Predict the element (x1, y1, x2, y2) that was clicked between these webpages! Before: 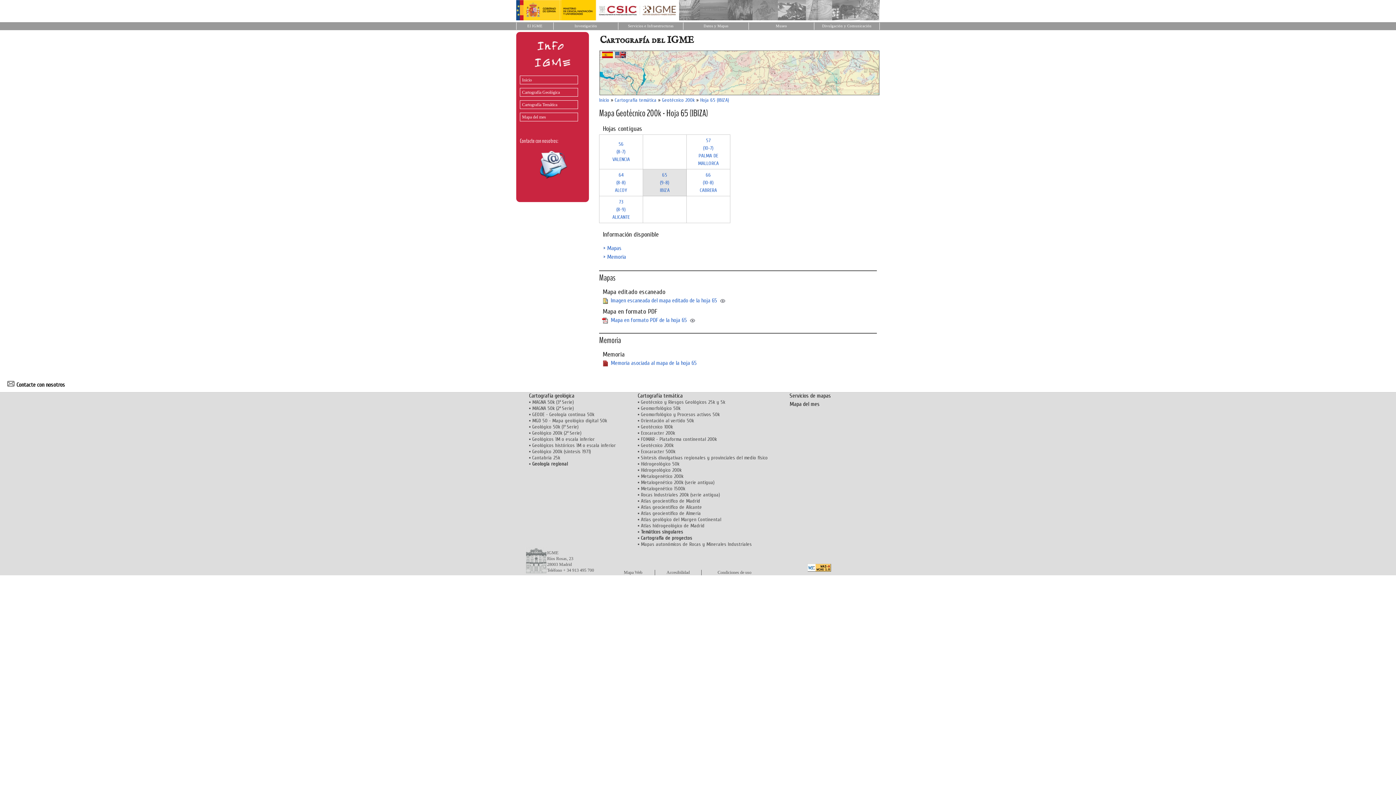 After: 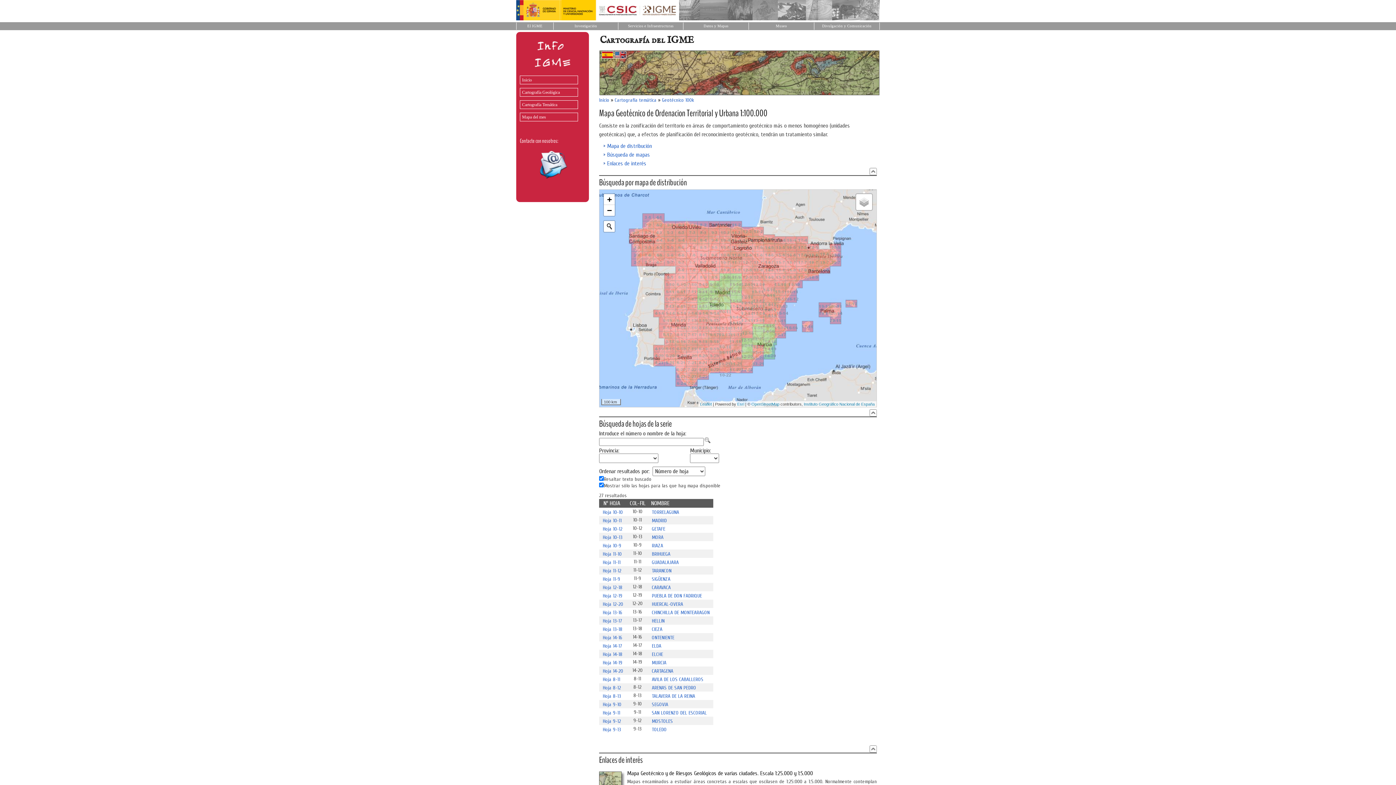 Action: label: Geotécnico 100k bbox: (641, 424, 673, 430)